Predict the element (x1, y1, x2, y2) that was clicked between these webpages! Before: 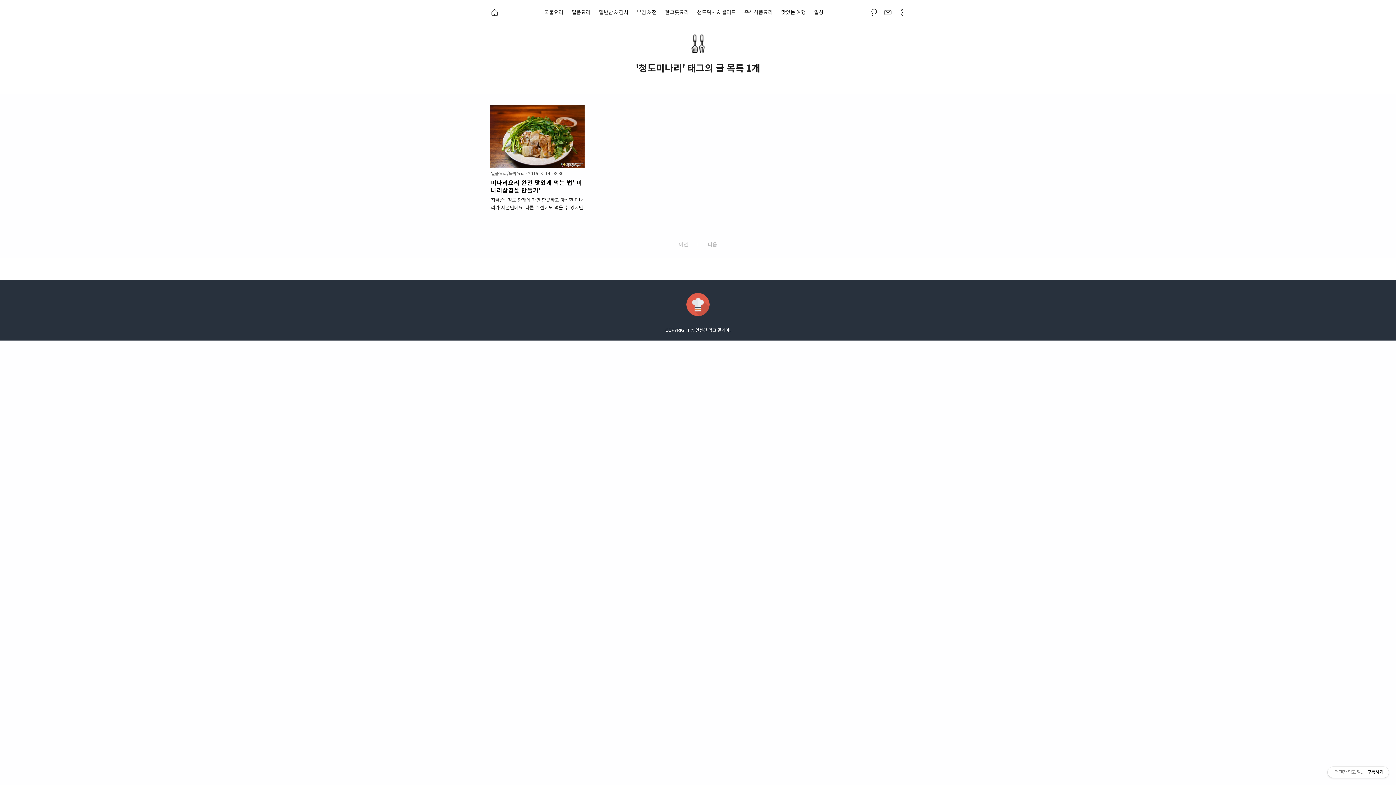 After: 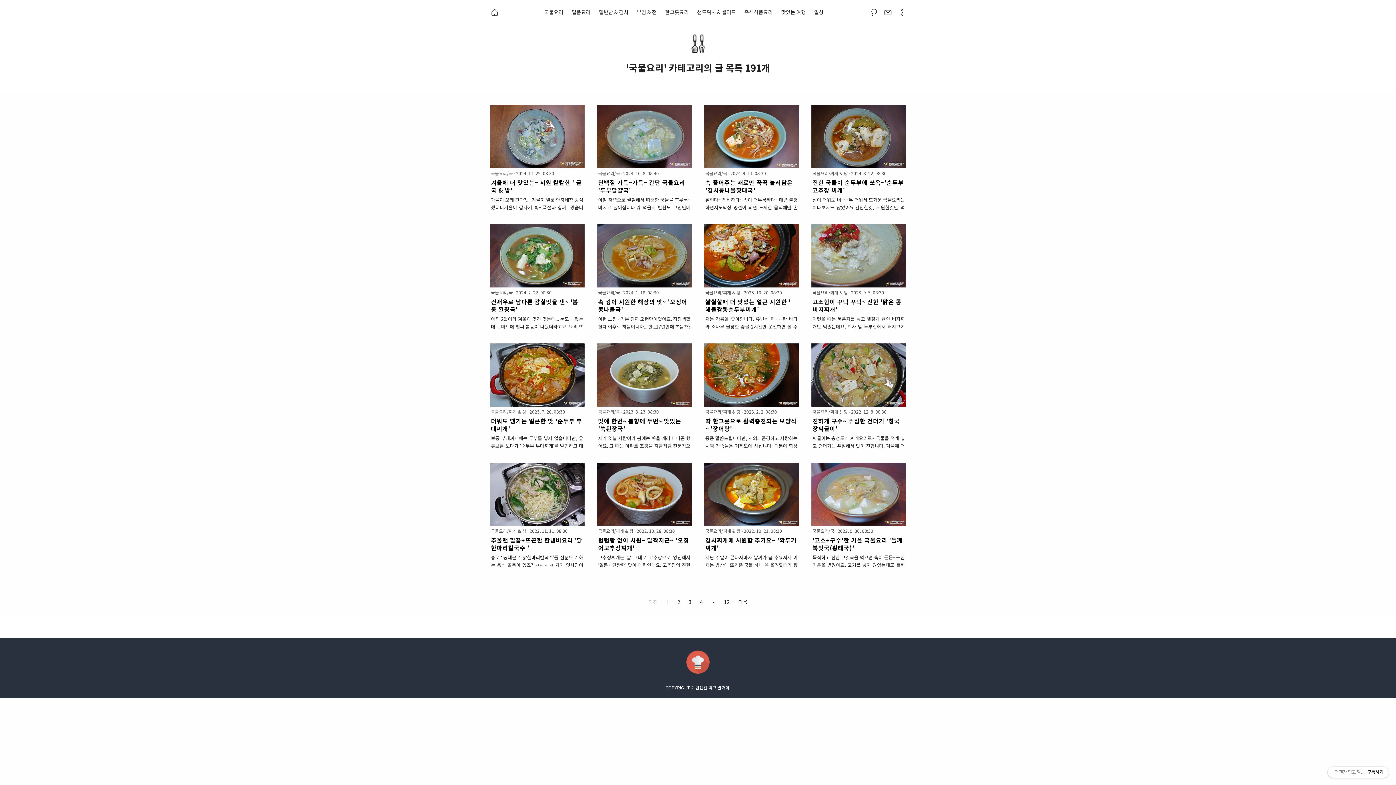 Action: label: 국물요리 bbox: (544, 0, 563, 25)